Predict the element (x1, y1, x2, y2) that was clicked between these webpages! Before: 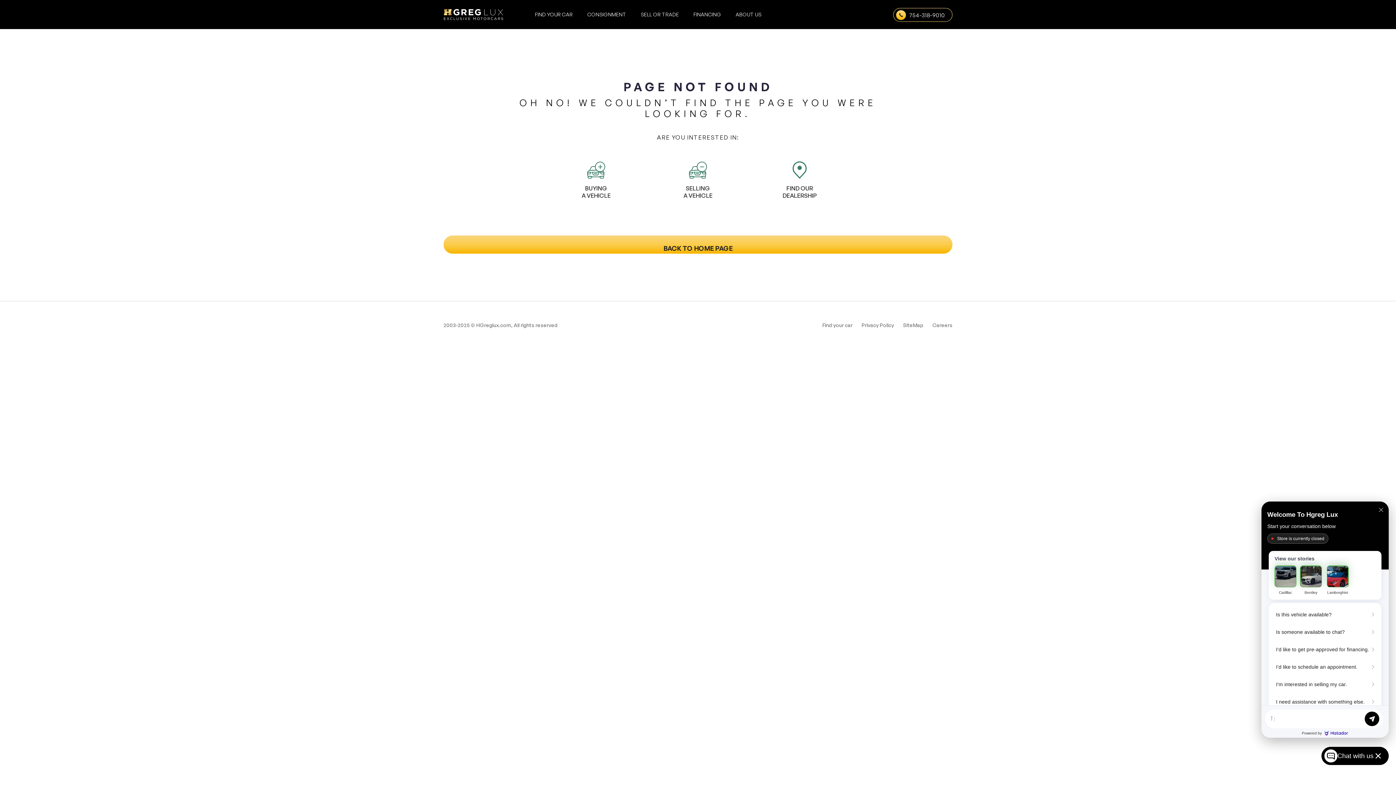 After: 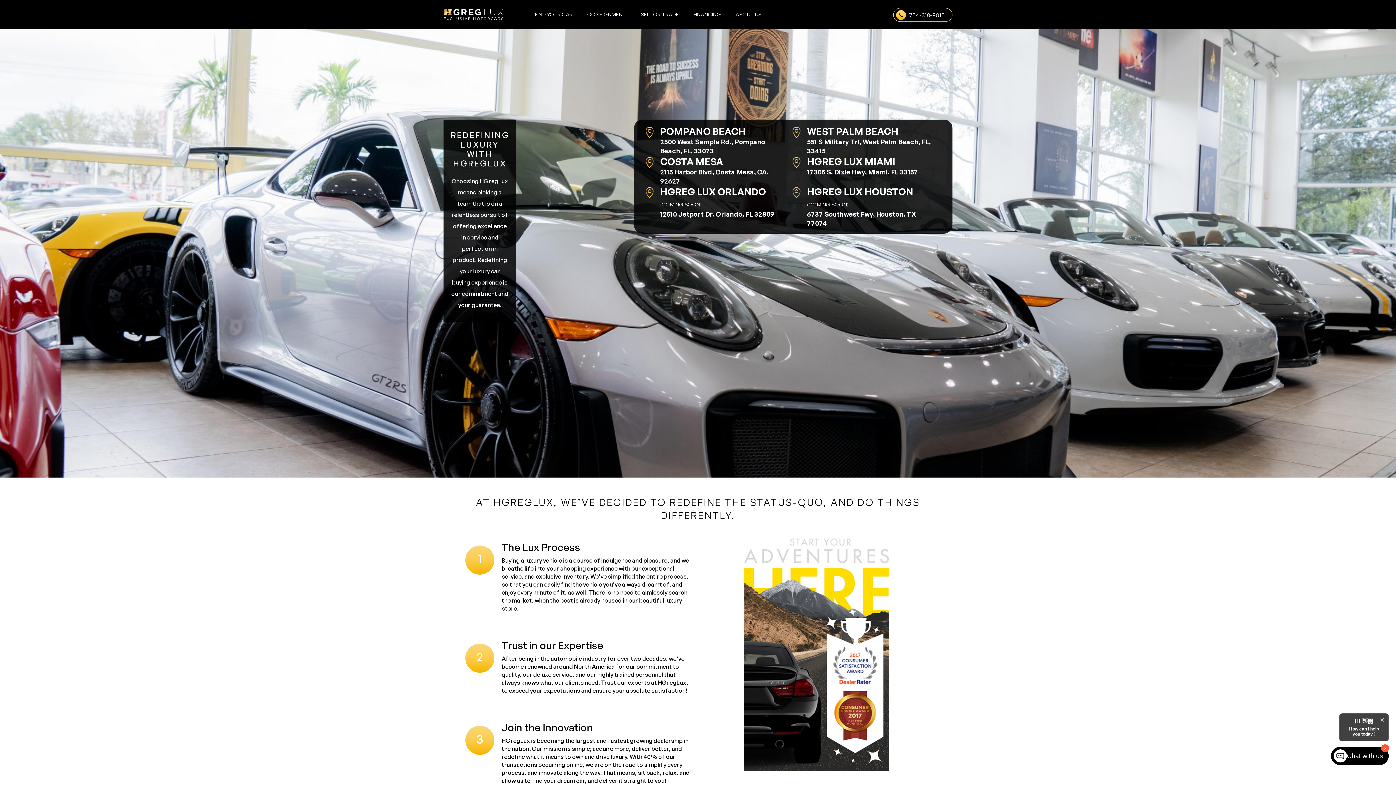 Action: label: ABOUT US bbox: (735, 11, 761, 17)